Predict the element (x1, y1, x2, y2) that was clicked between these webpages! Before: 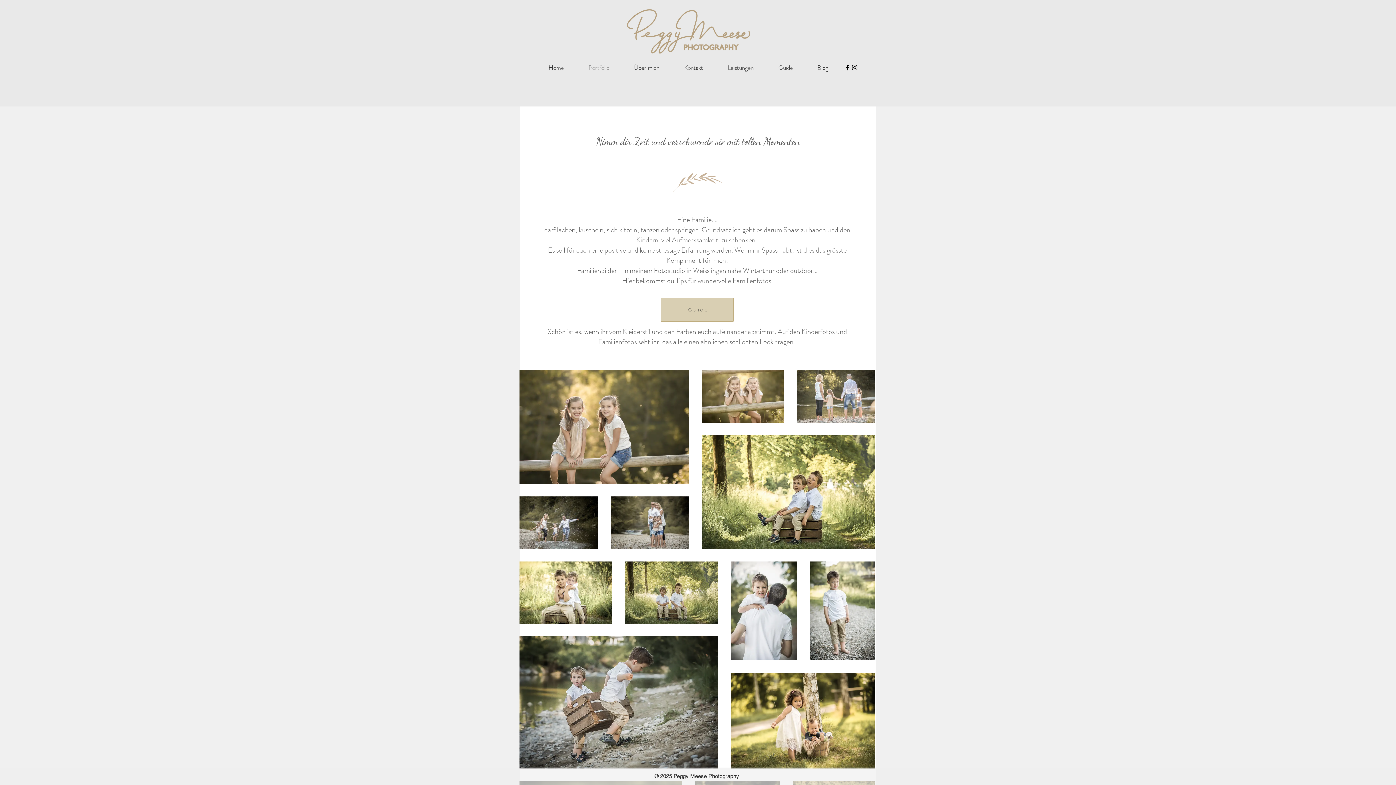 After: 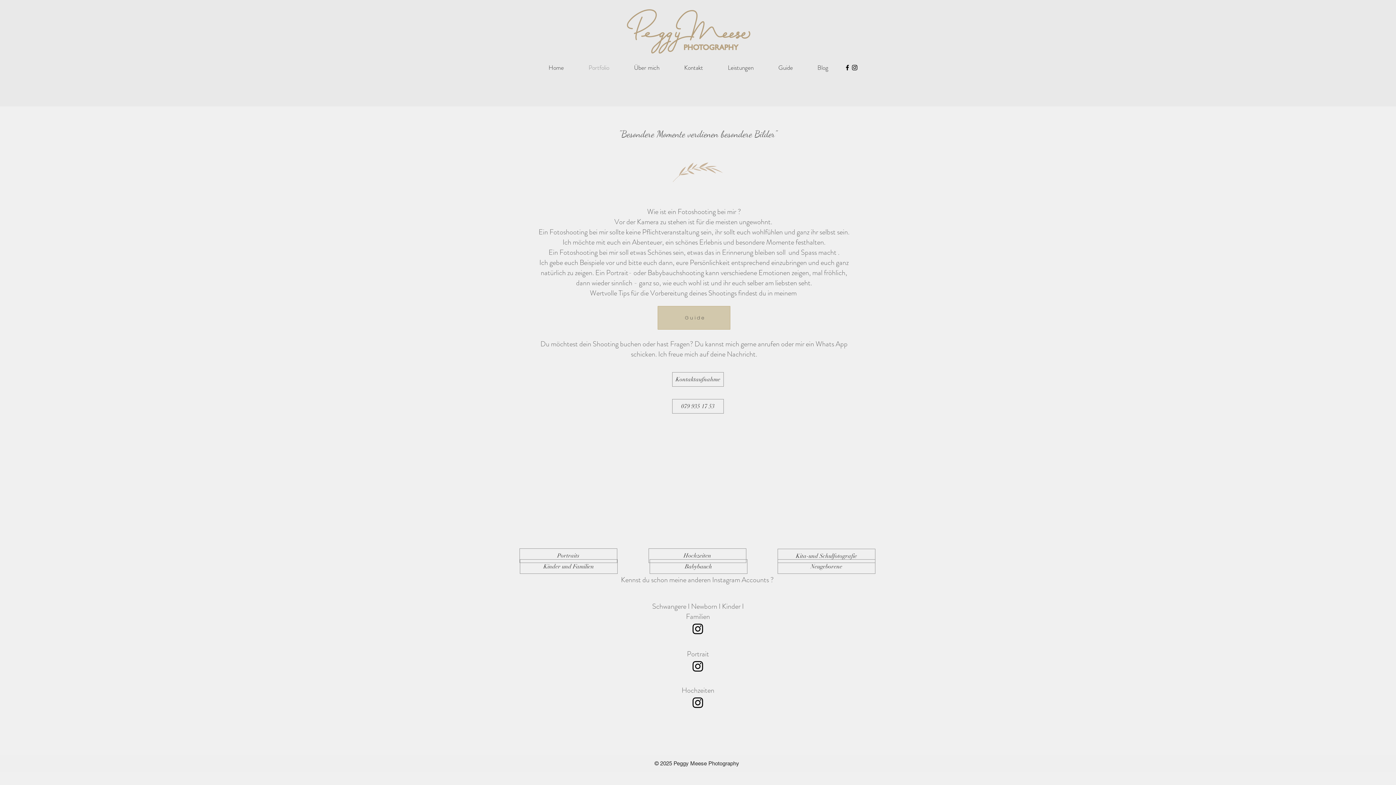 Action: label: Portfolio bbox: (576, 58, 621, 76)